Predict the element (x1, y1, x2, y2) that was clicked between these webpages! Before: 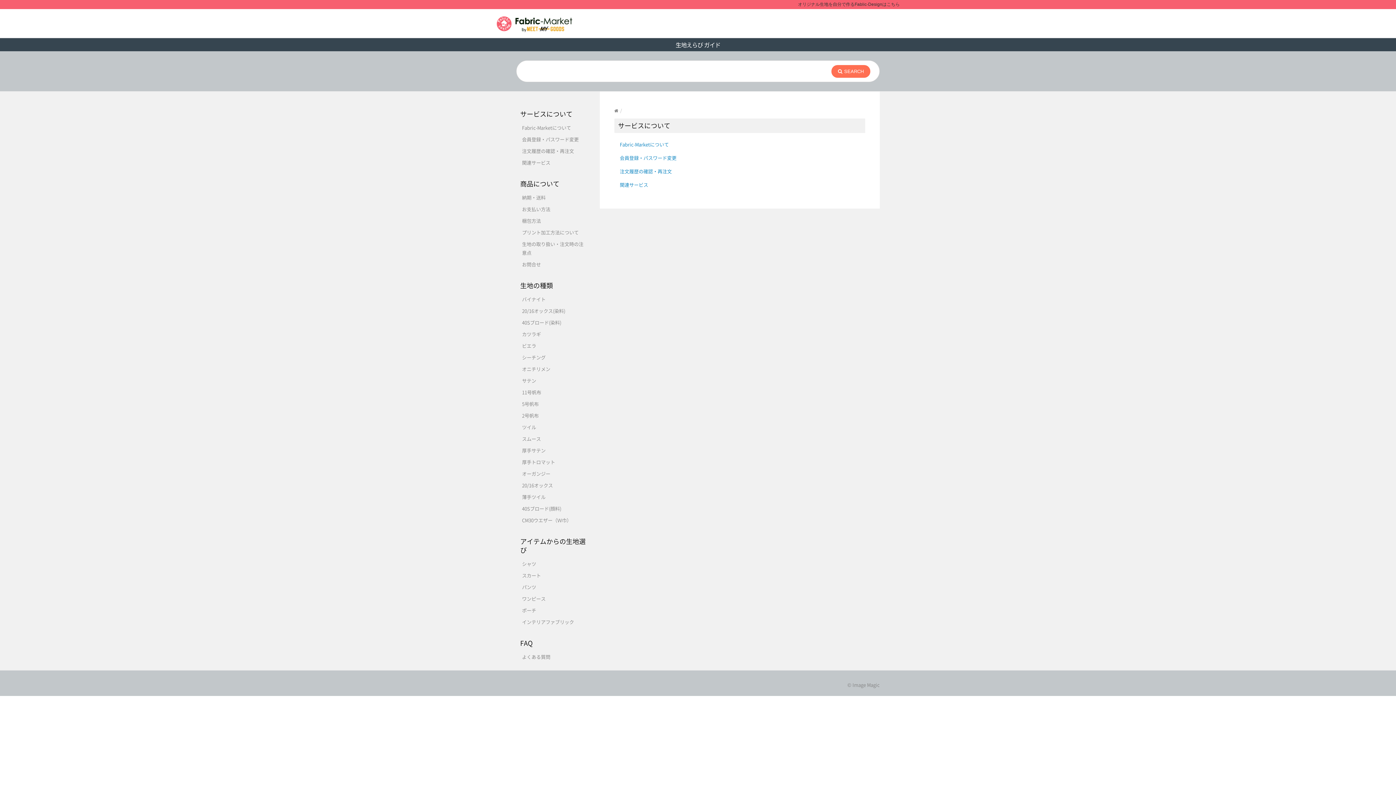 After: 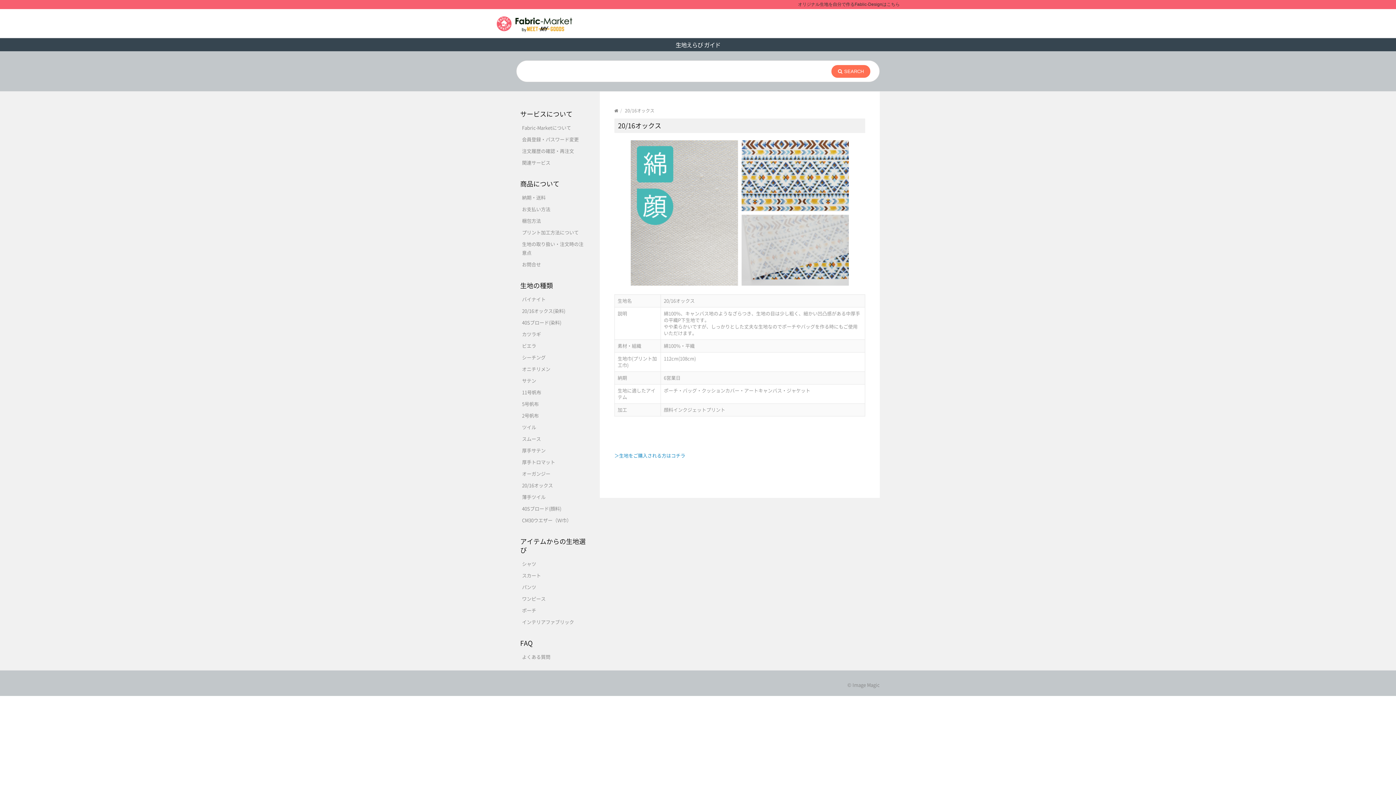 Action: bbox: (520, 480, 585, 491) label: 20/16オックス